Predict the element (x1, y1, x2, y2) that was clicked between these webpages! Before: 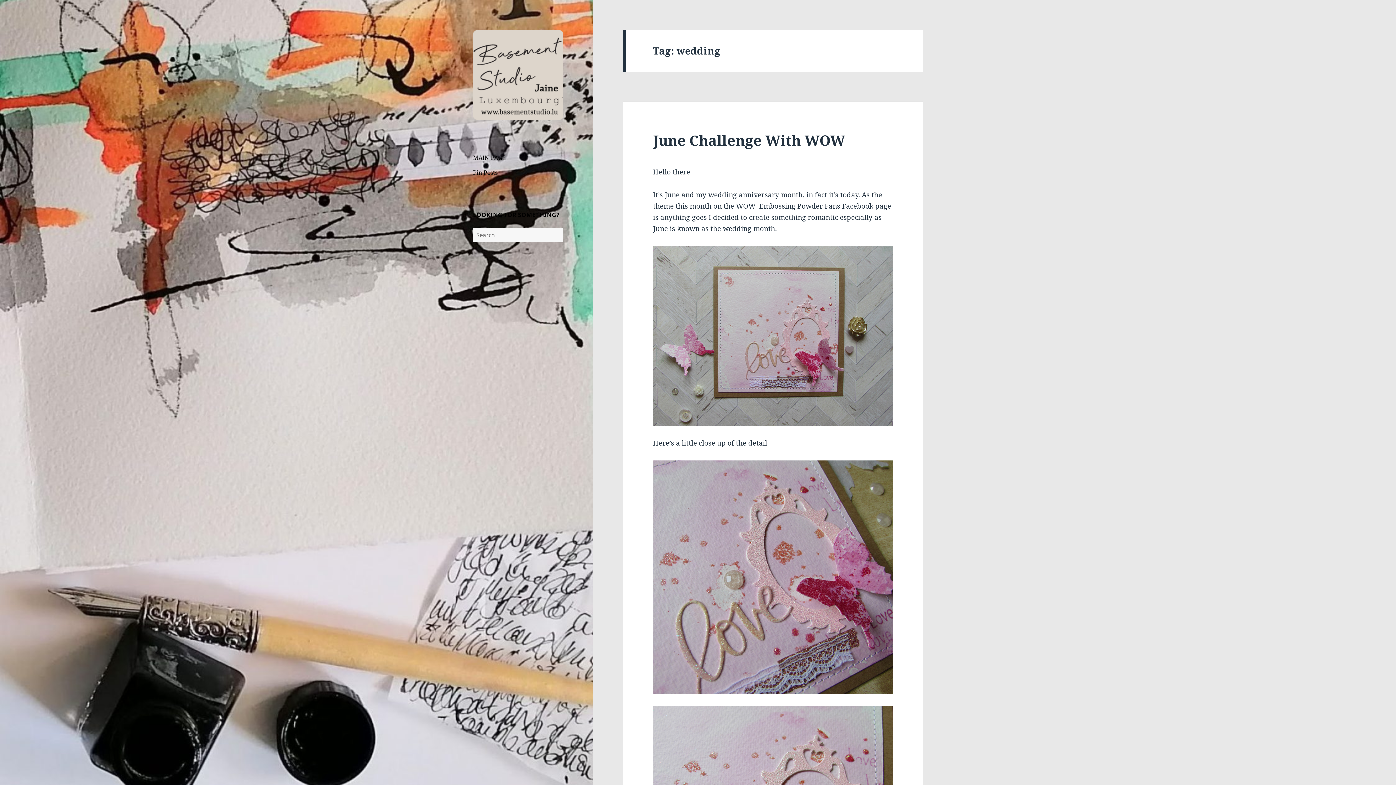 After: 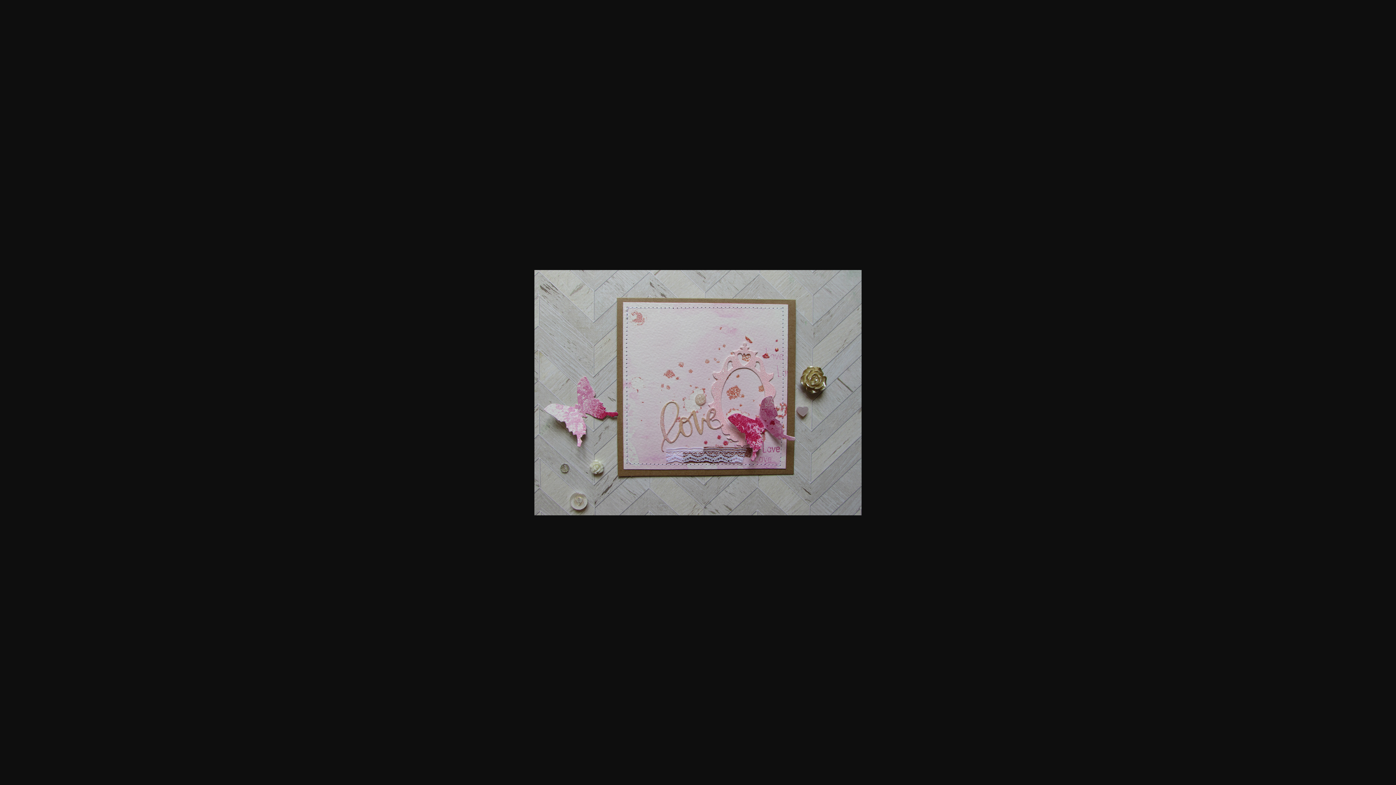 Action: bbox: (653, 246, 893, 426)